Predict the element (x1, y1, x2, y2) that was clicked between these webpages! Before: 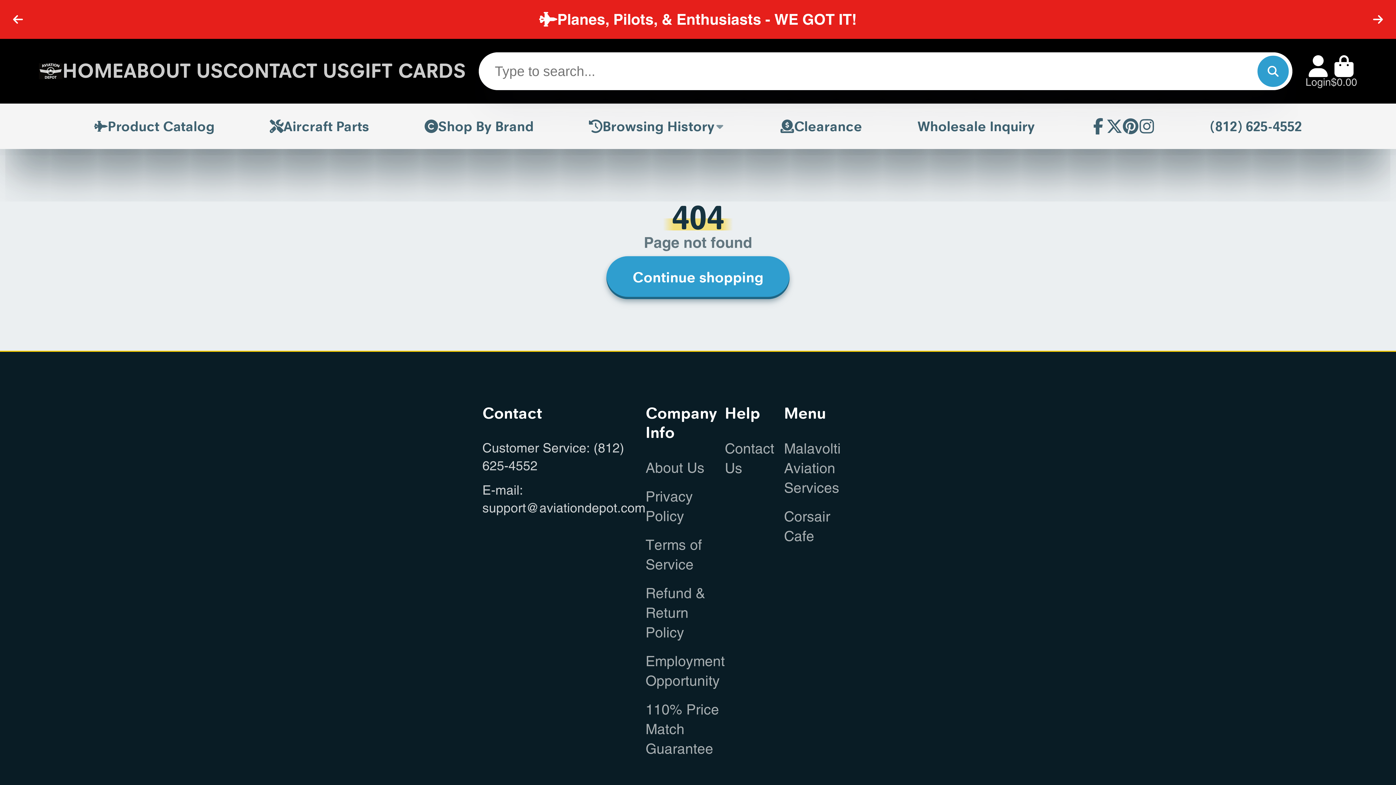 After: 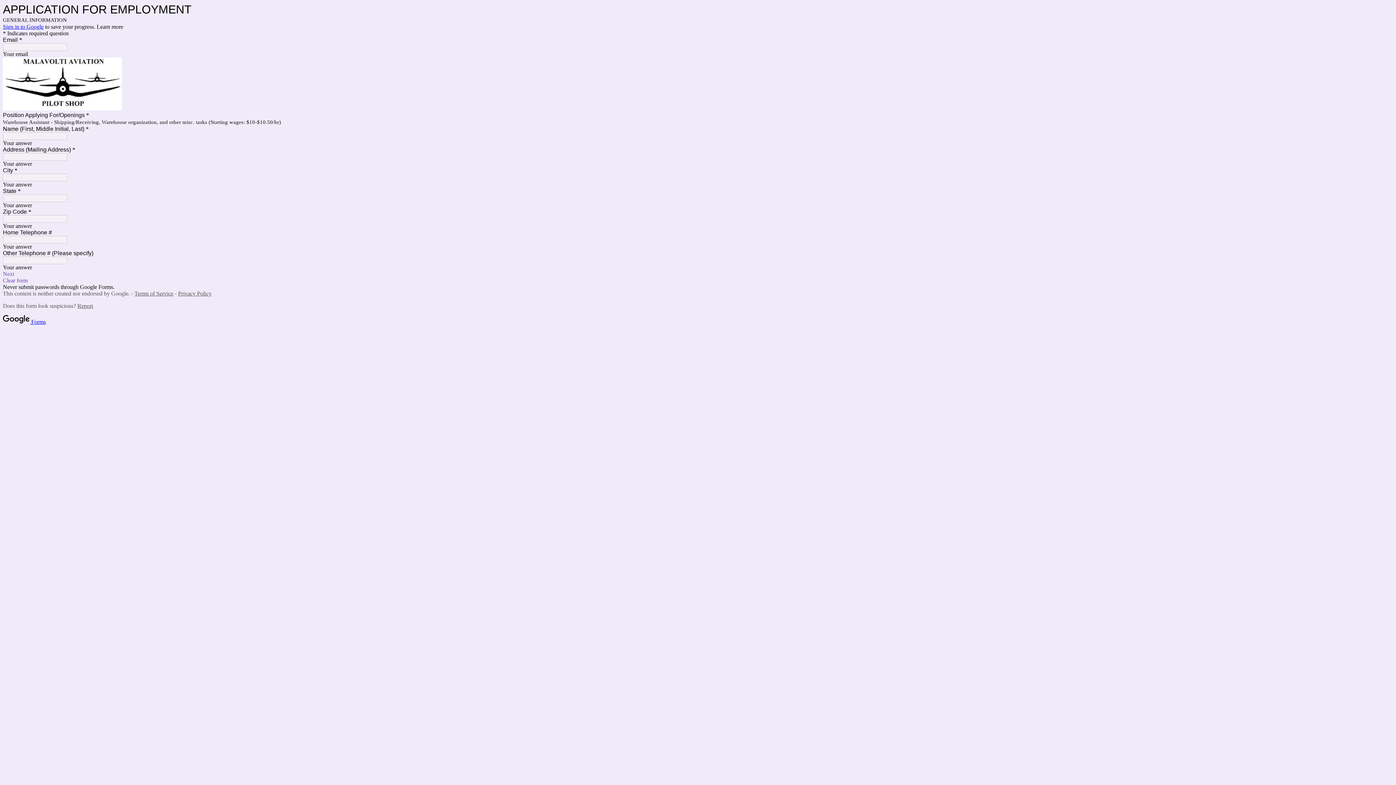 Action: bbox: (645, 651, 725, 691) label: Employment Opportunity